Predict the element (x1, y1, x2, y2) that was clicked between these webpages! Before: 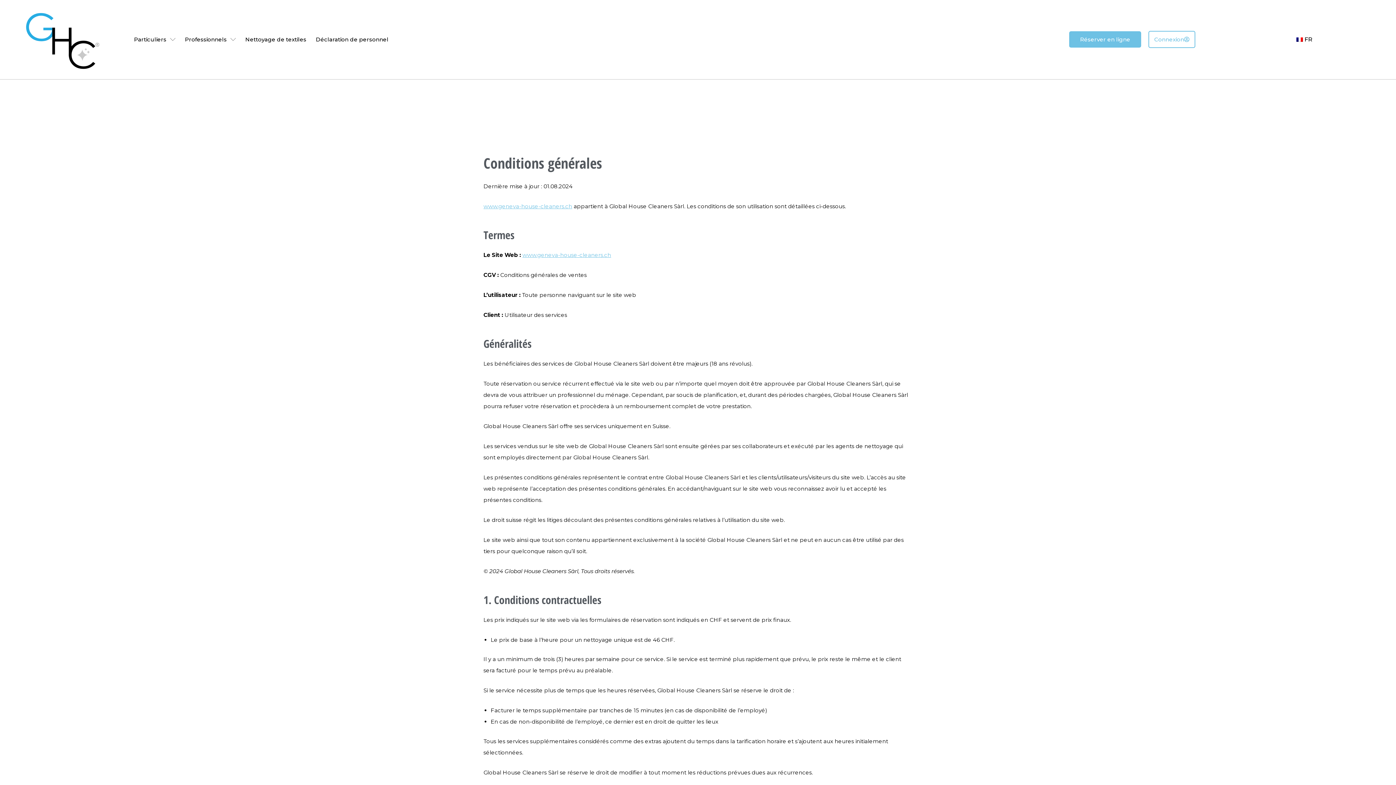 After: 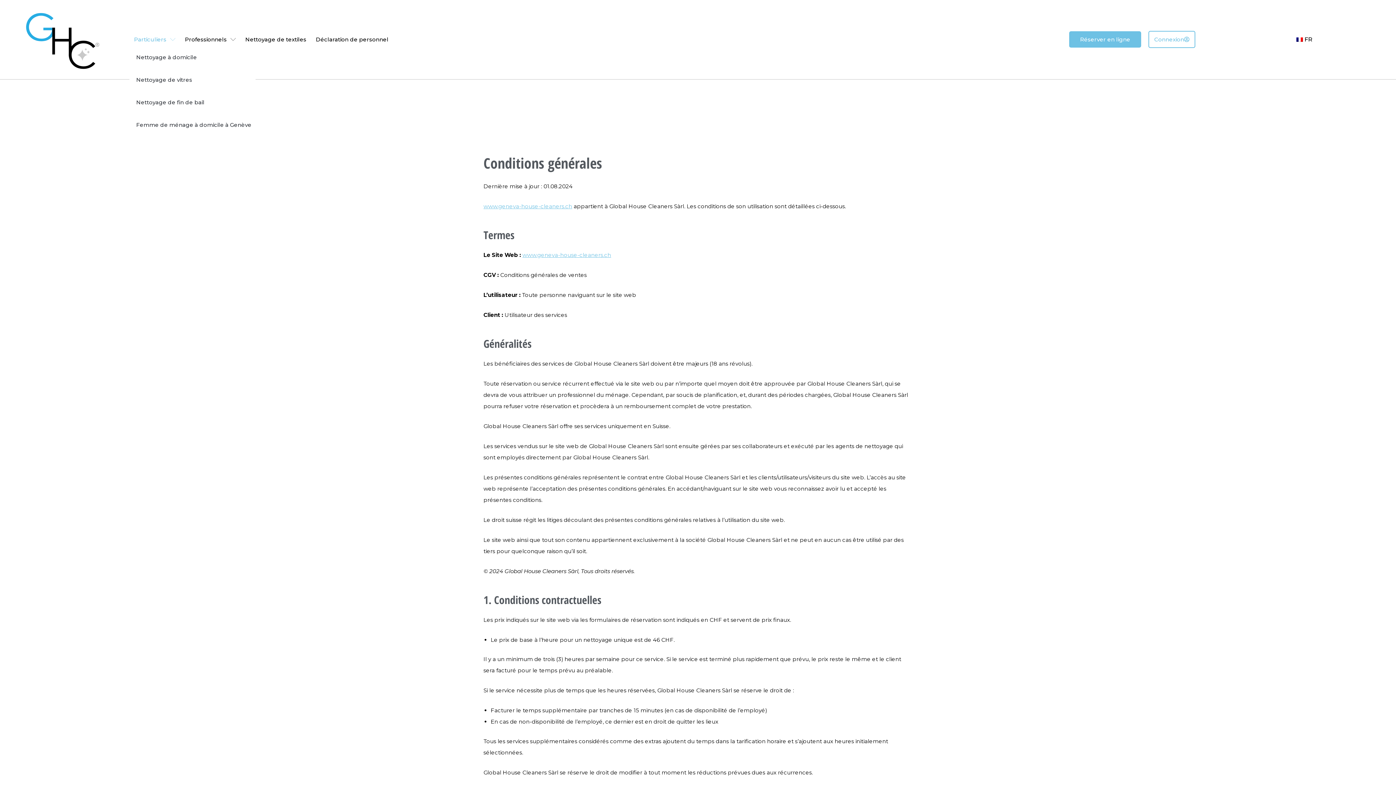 Action: bbox: (129, 33, 180, 46) label: Particuliers